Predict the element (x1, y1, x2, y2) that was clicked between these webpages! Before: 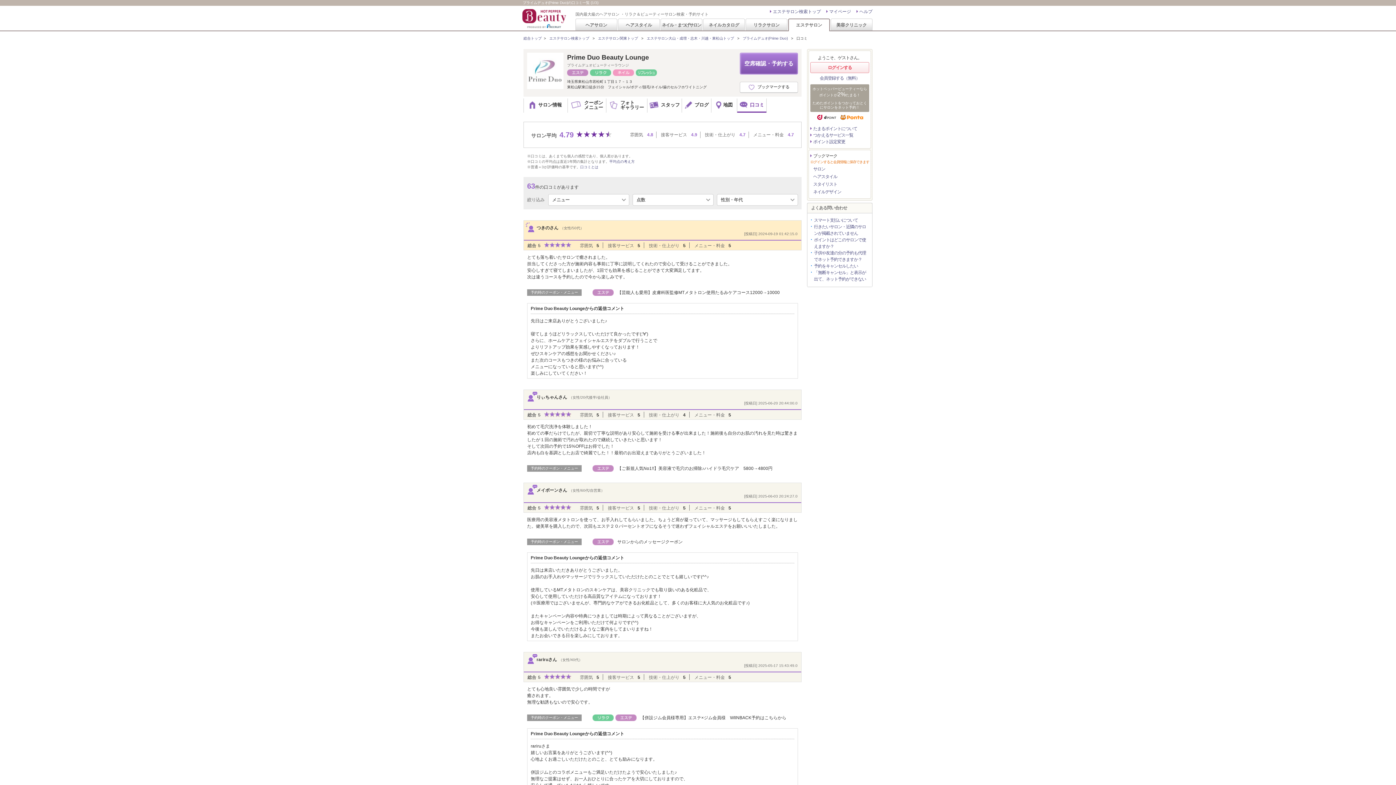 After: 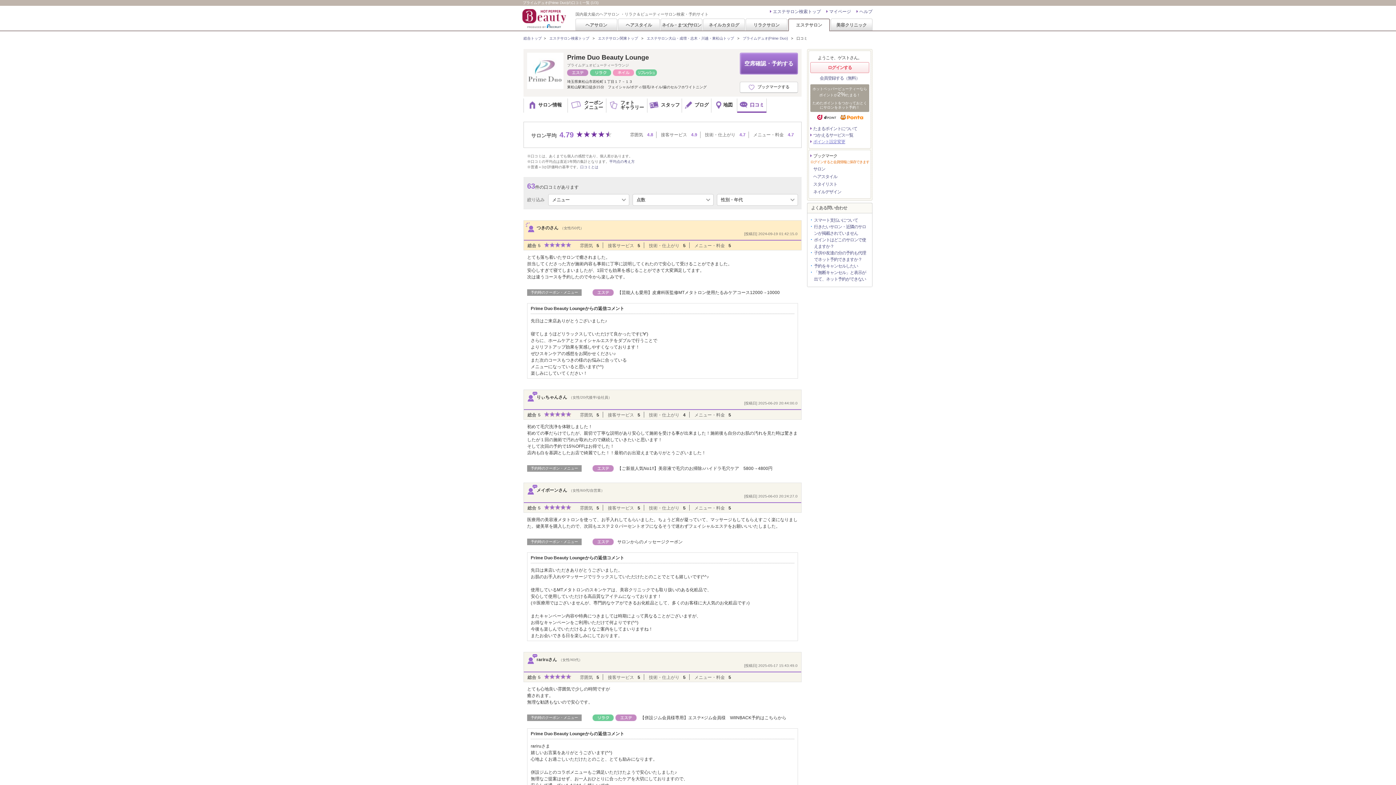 Action: label: ポイント設定変更 bbox: (810, 138, 845, 145)